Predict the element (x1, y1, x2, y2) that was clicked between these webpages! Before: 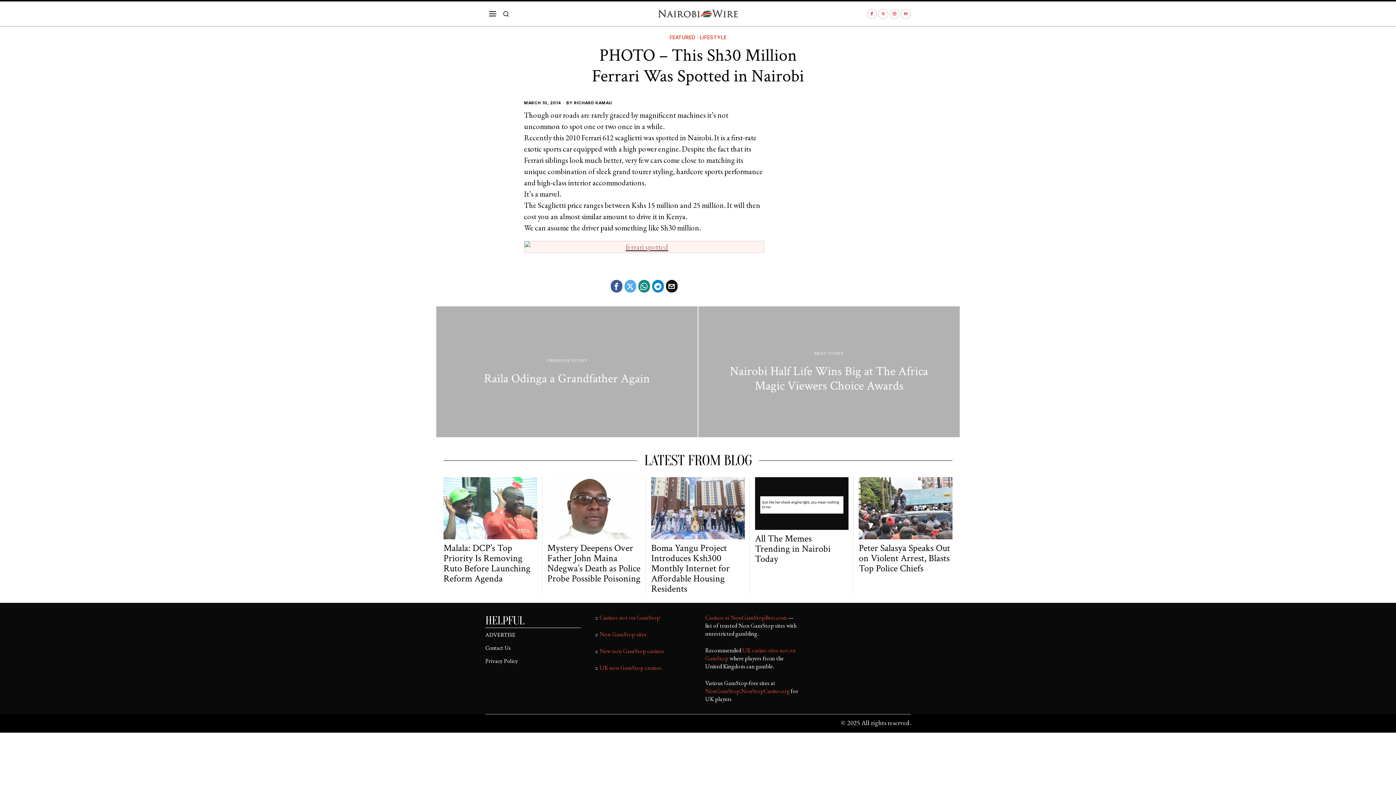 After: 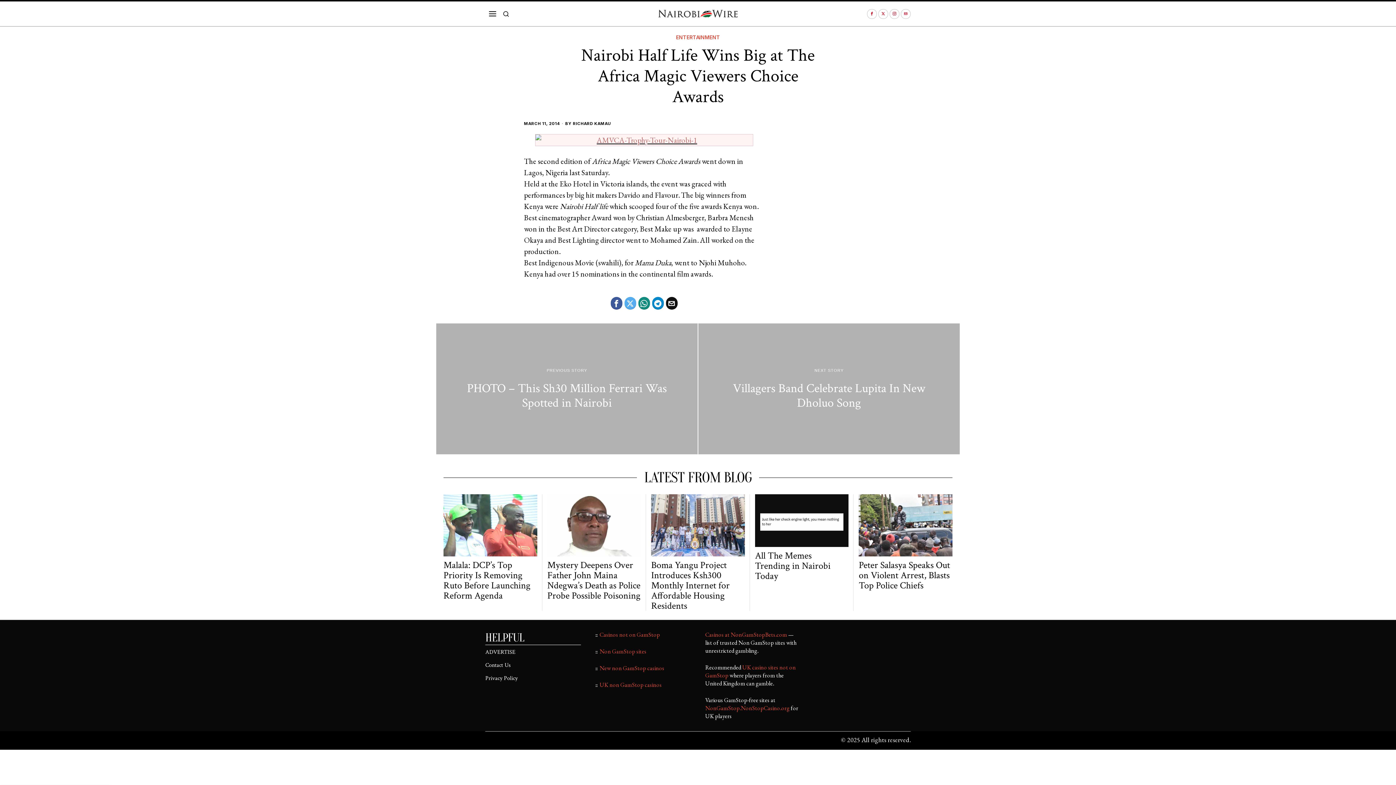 Action: bbox: (698, 474, 960, 605)